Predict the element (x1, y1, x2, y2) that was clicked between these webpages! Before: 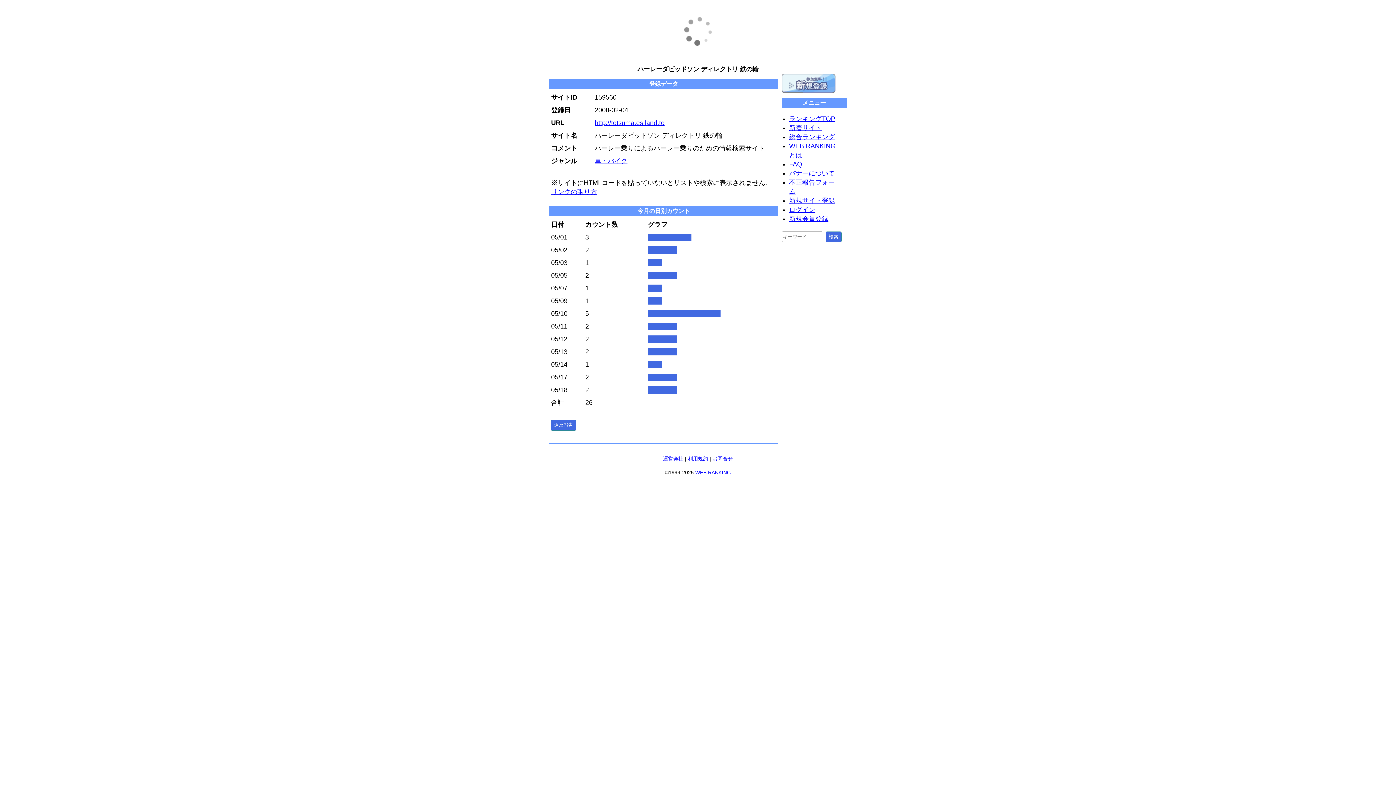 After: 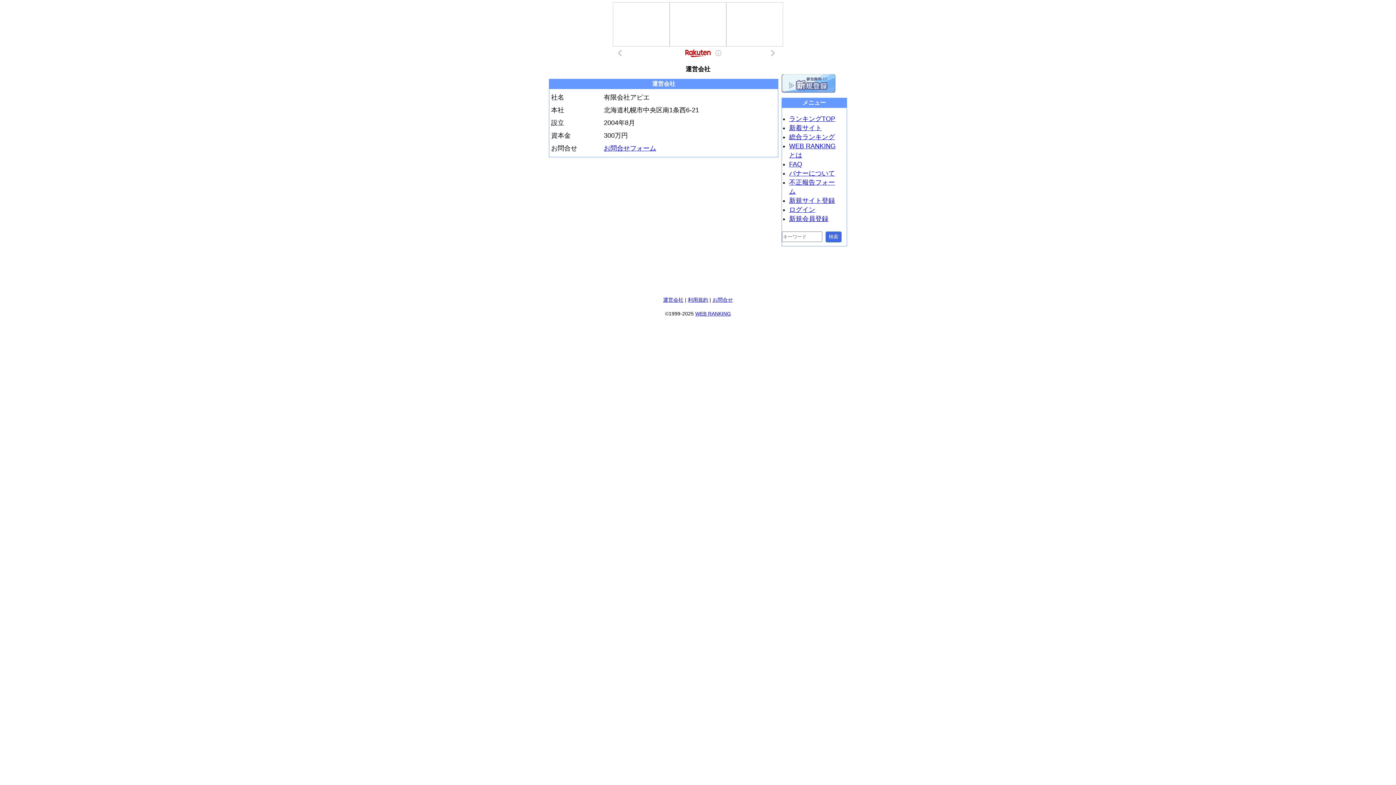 Action: label: 運営会社 bbox: (663, 455, 683, 461)